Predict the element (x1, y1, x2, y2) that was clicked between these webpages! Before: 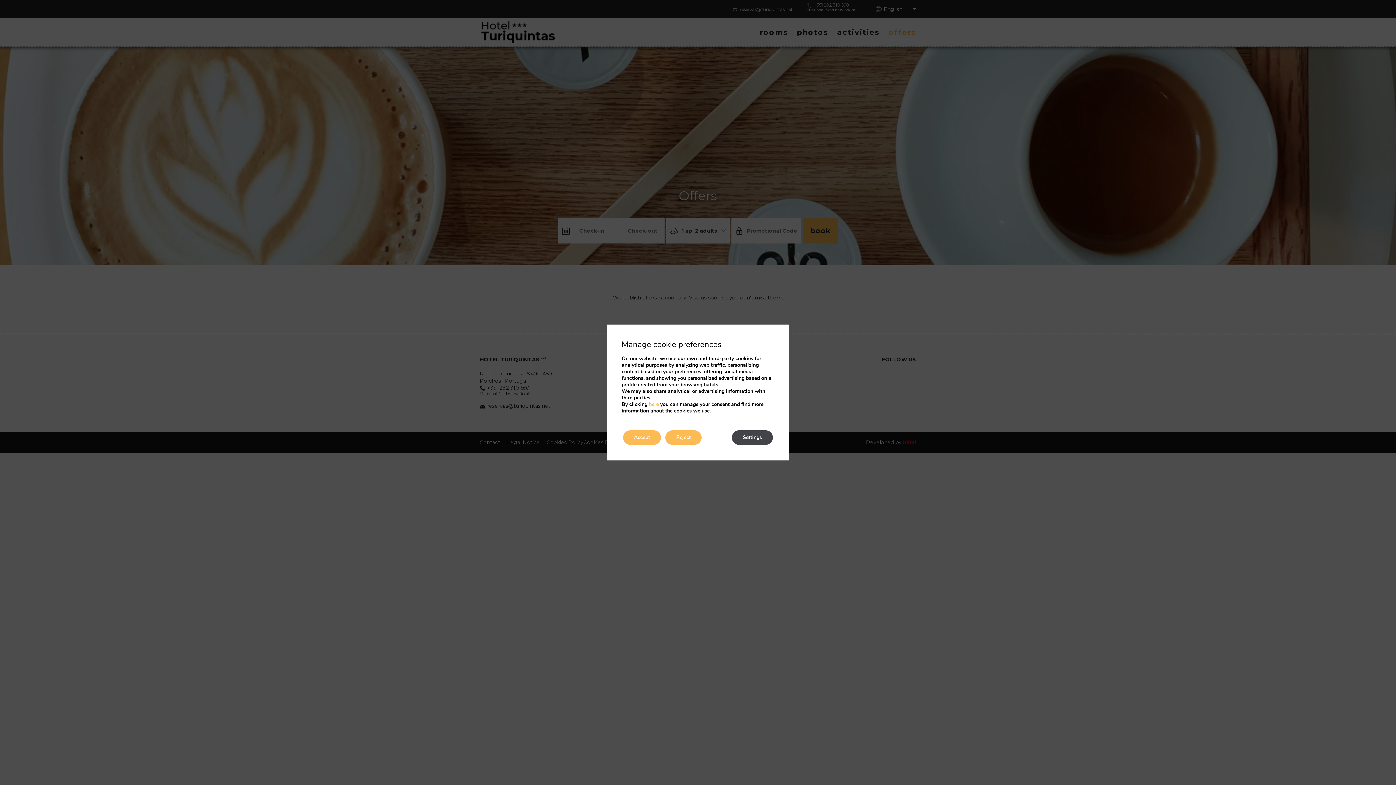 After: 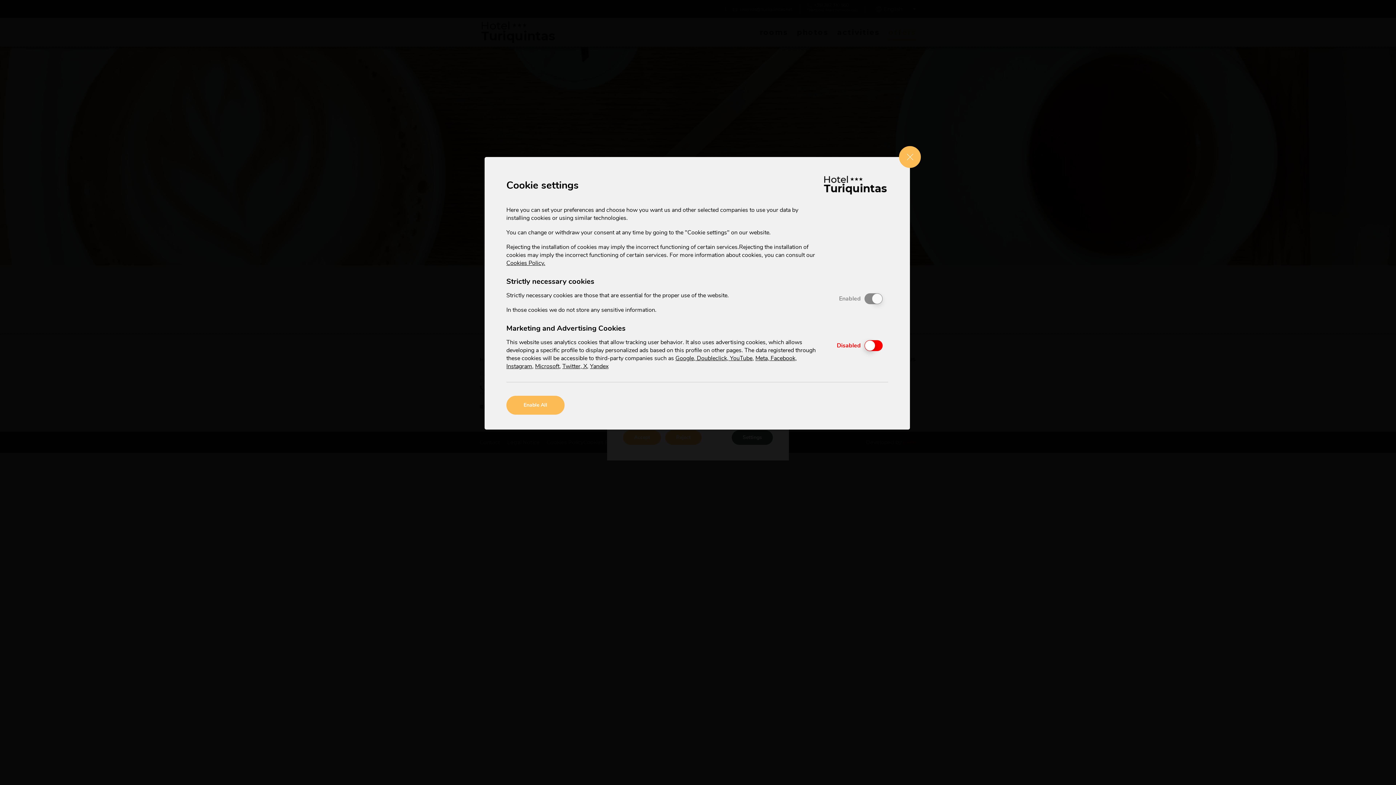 Action: bbox: (732, 430, 773, 445) label: Settings